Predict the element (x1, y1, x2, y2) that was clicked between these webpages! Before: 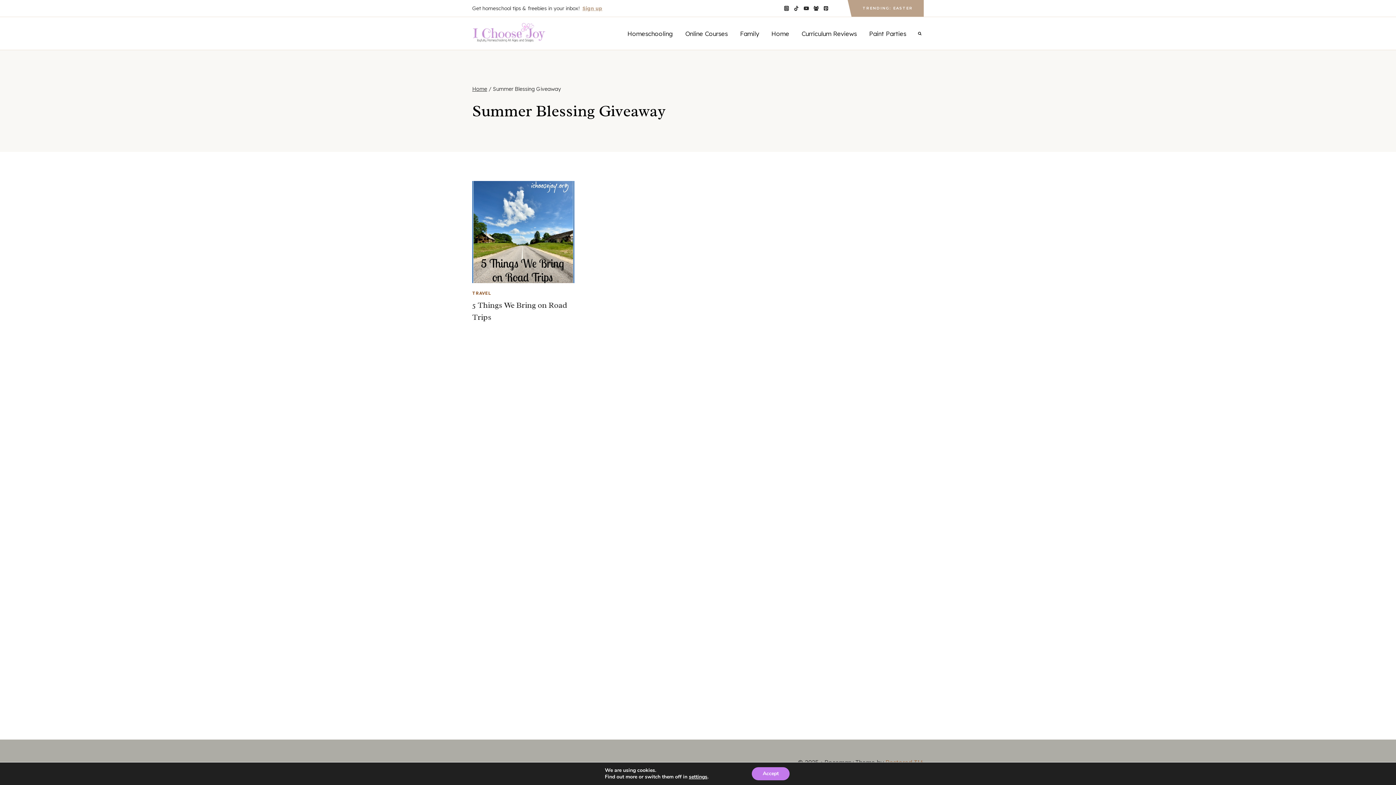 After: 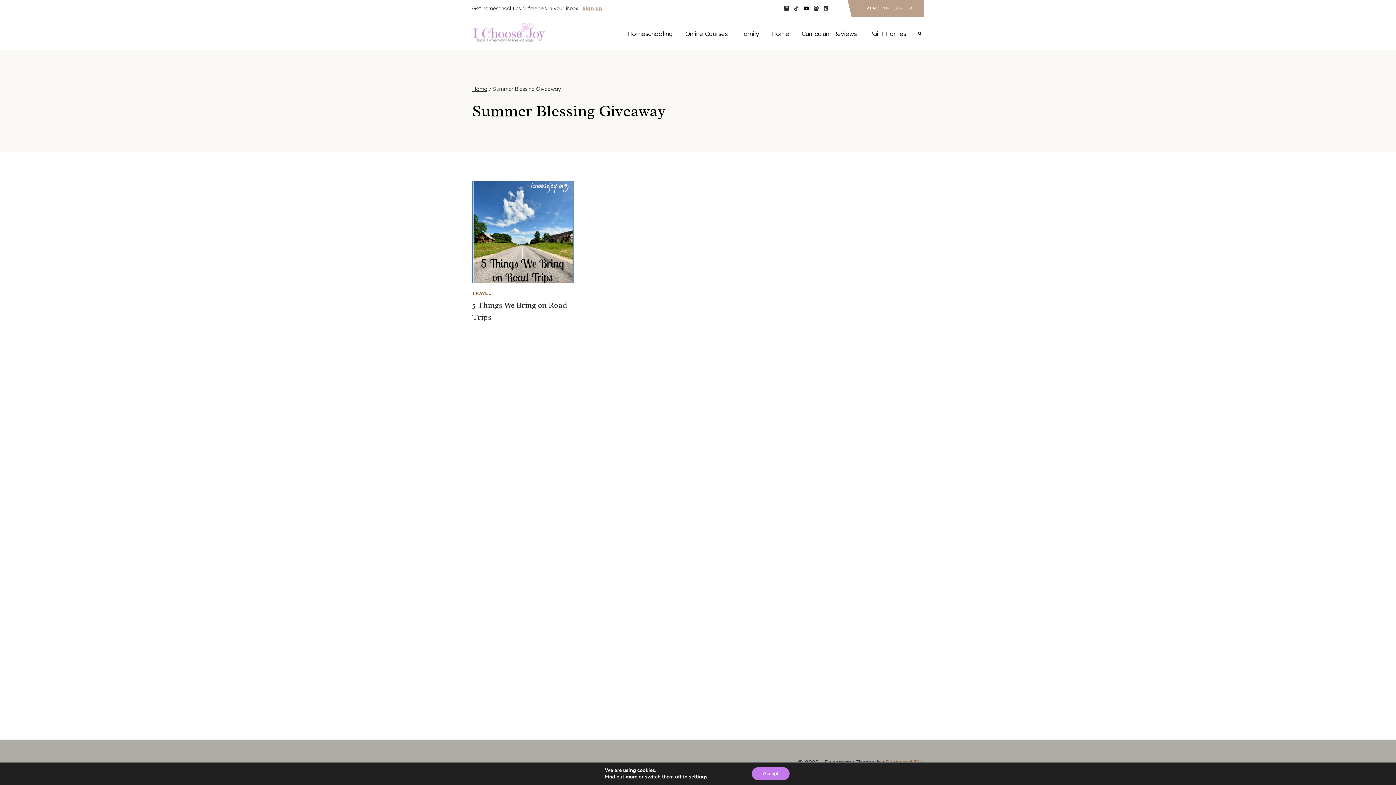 Action: label: YouTube bbox: (801, 3, 811, 13)